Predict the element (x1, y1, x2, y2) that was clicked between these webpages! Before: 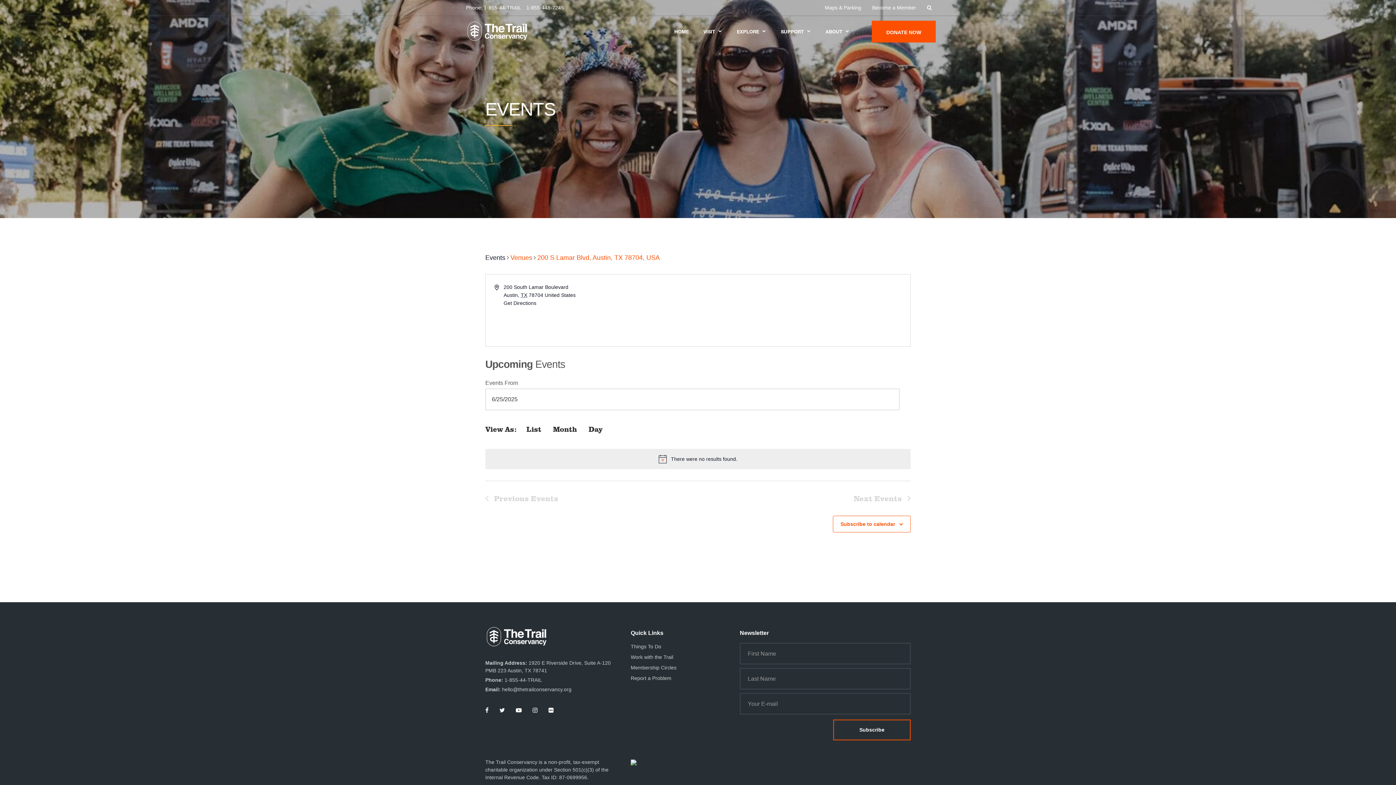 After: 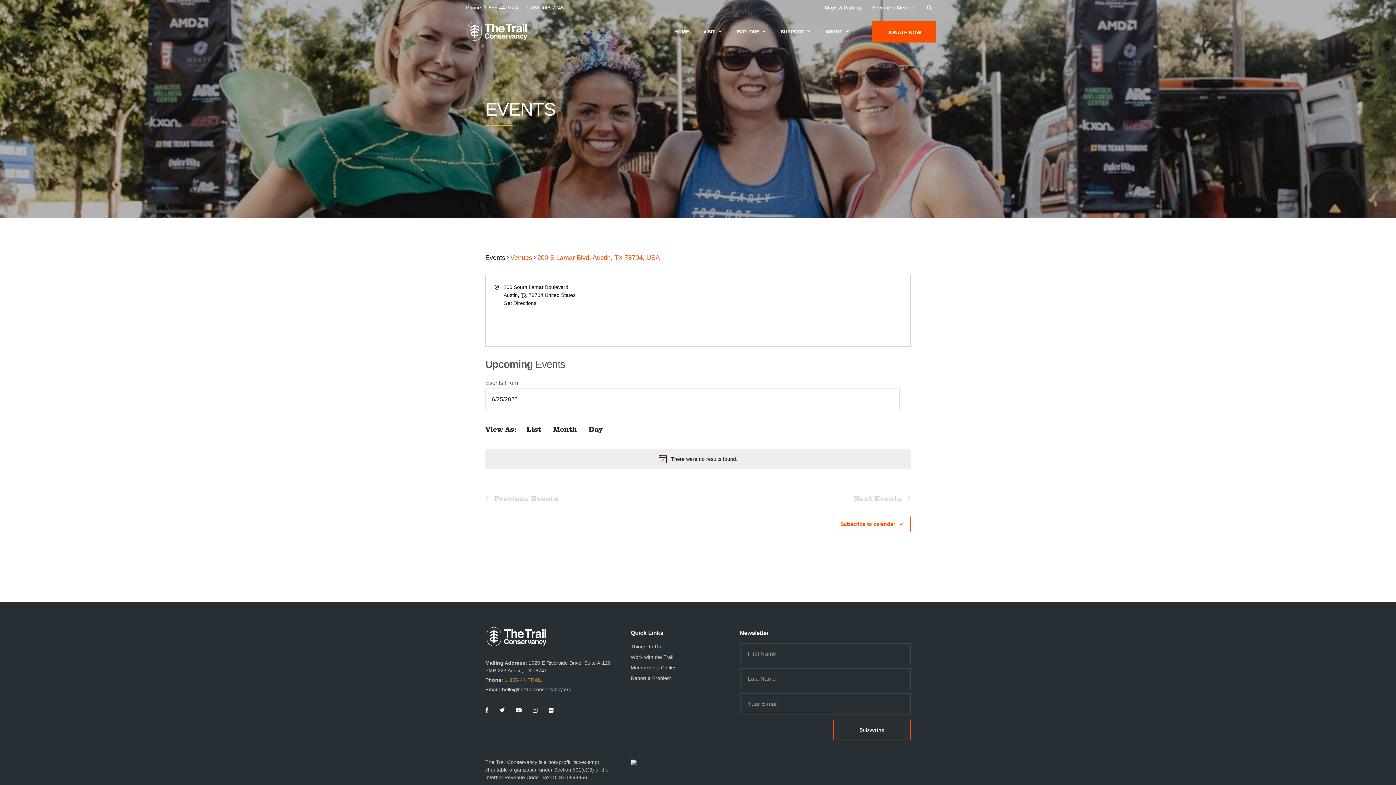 Action: label: 1-855-44-TRAIL bbox: (504, 677, 542, 683)